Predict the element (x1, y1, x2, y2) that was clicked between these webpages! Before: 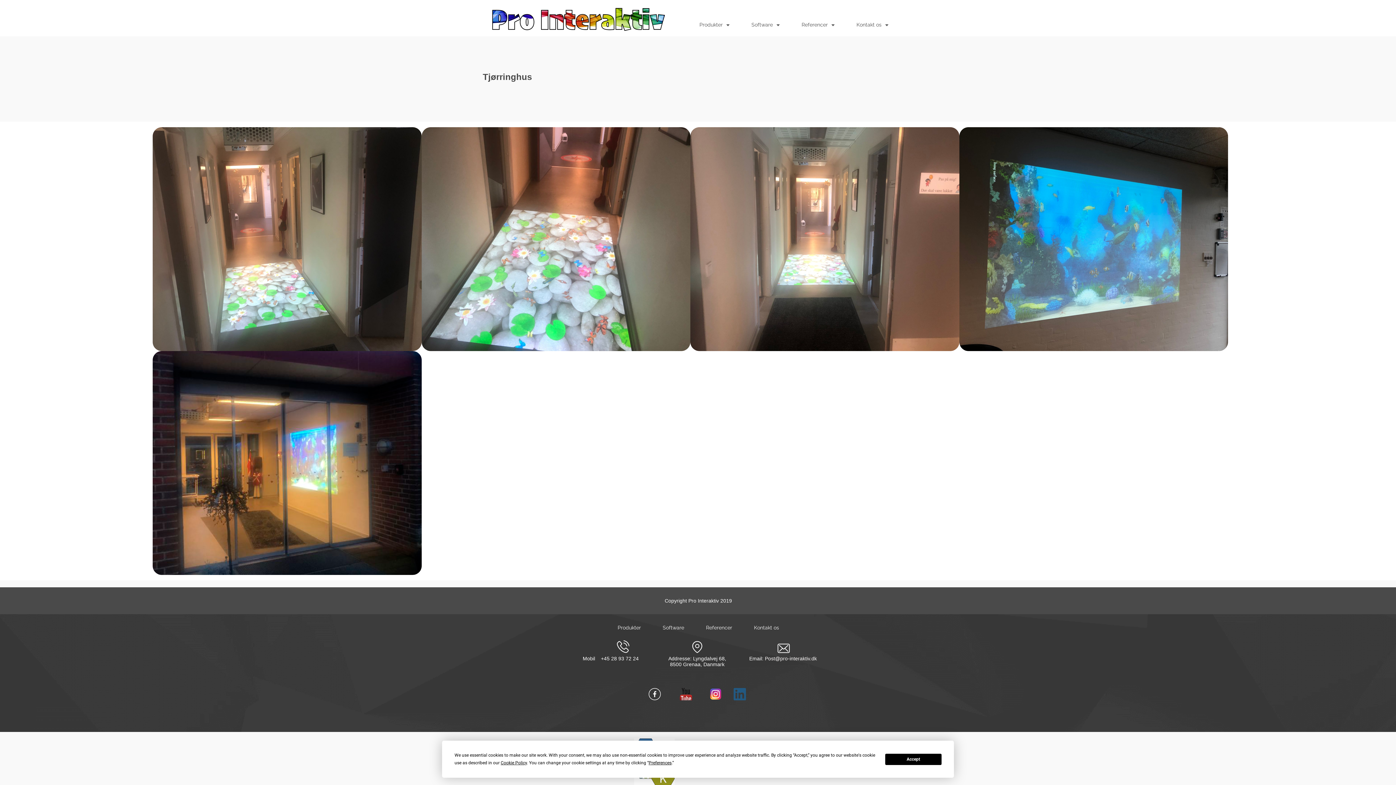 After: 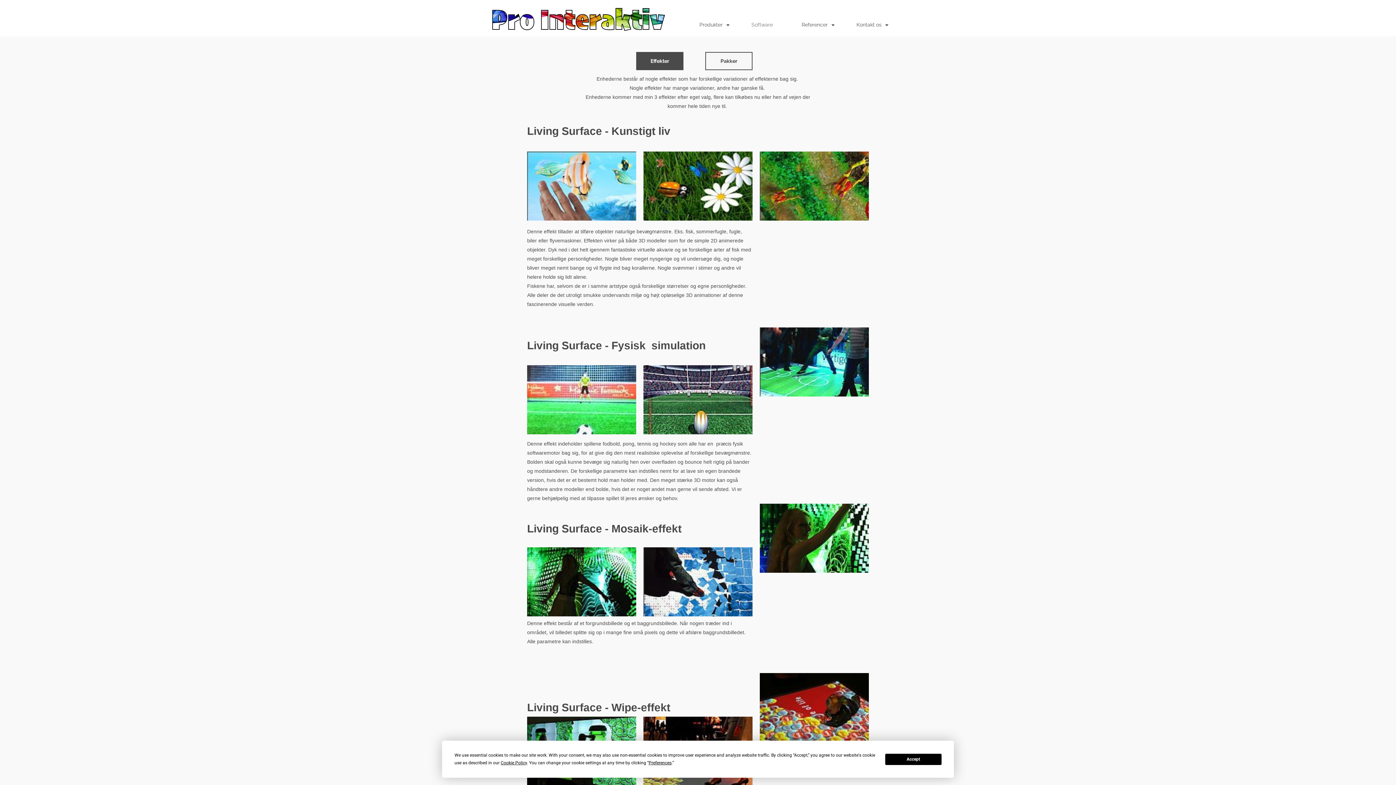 Action: label: Software bbox: (740, 18, 790, 32)